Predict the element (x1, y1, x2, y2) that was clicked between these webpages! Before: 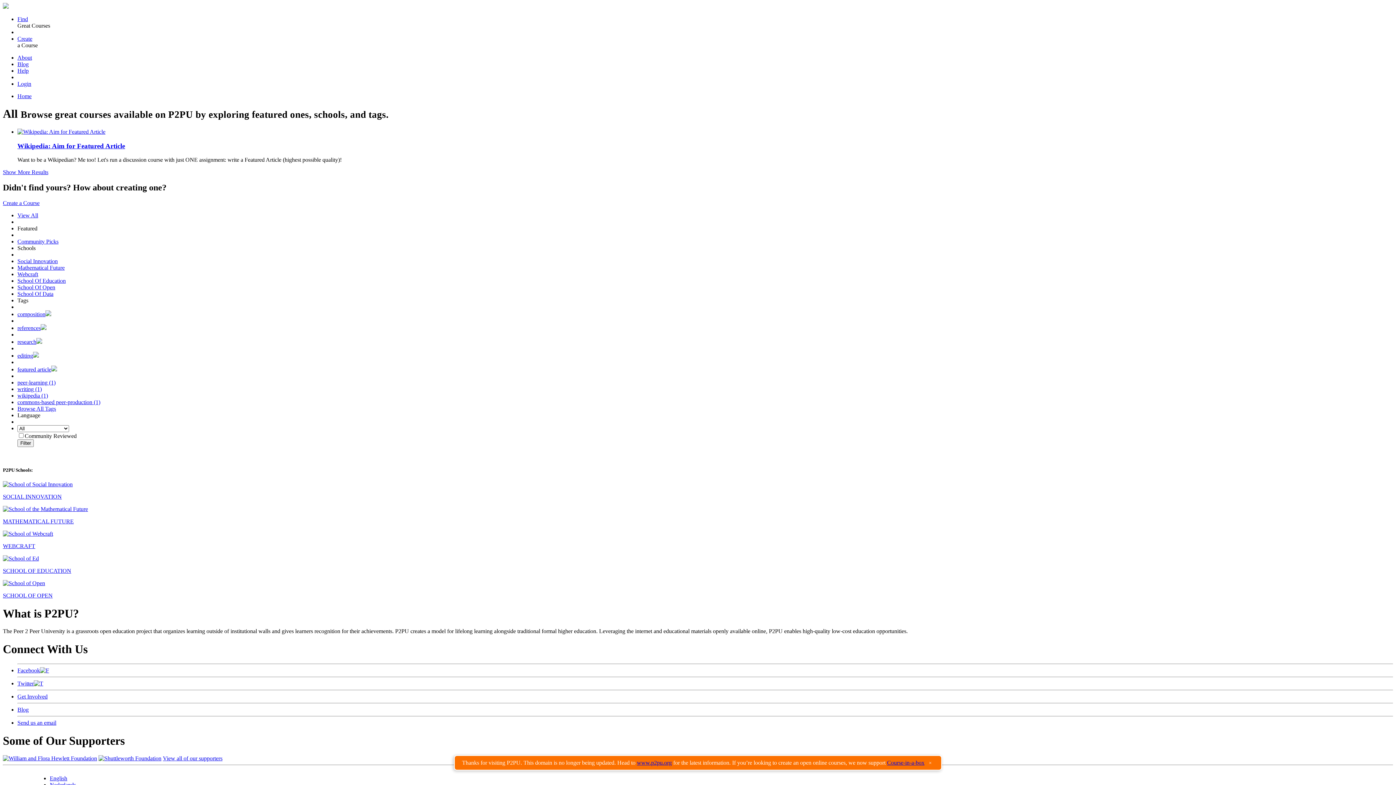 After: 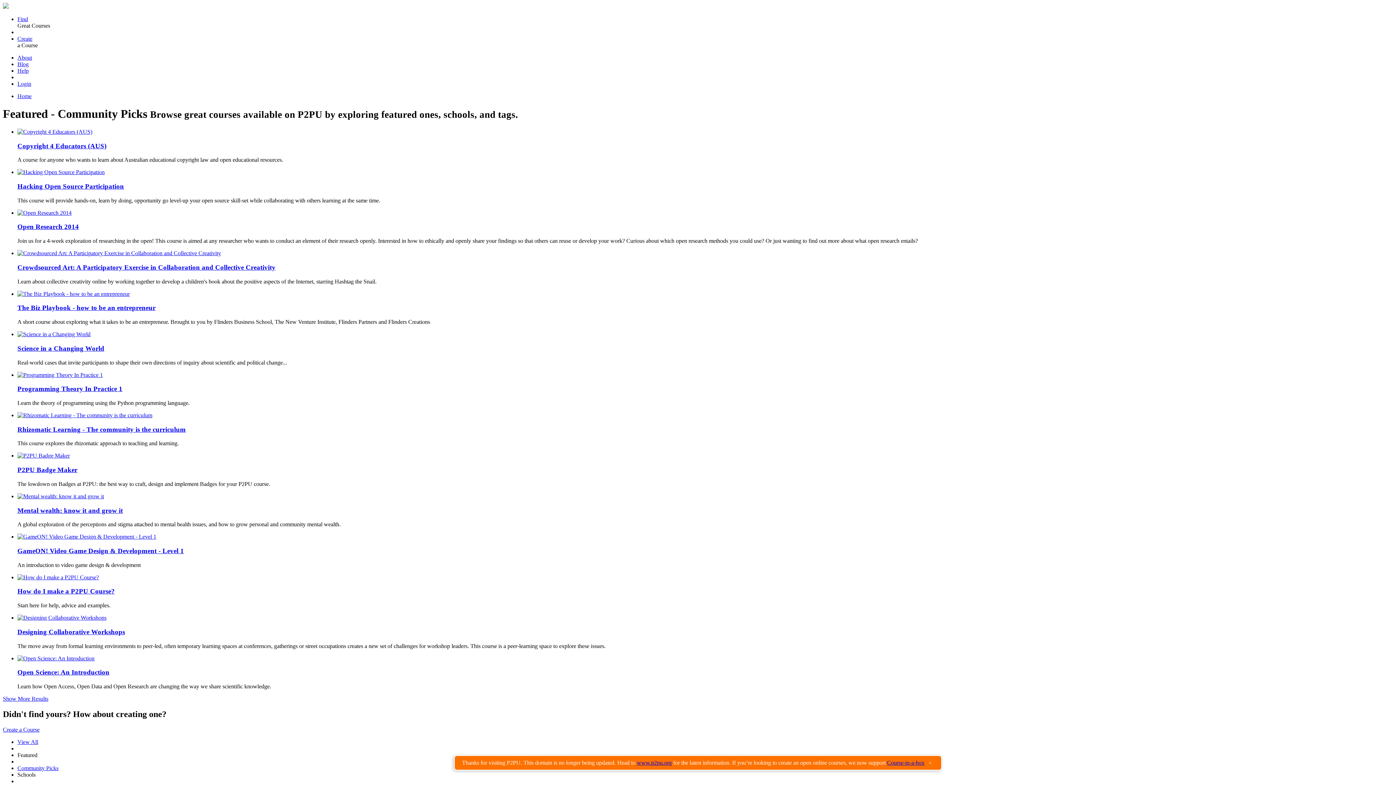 Action: label: Home bbox: (17, 93, 31, 99)